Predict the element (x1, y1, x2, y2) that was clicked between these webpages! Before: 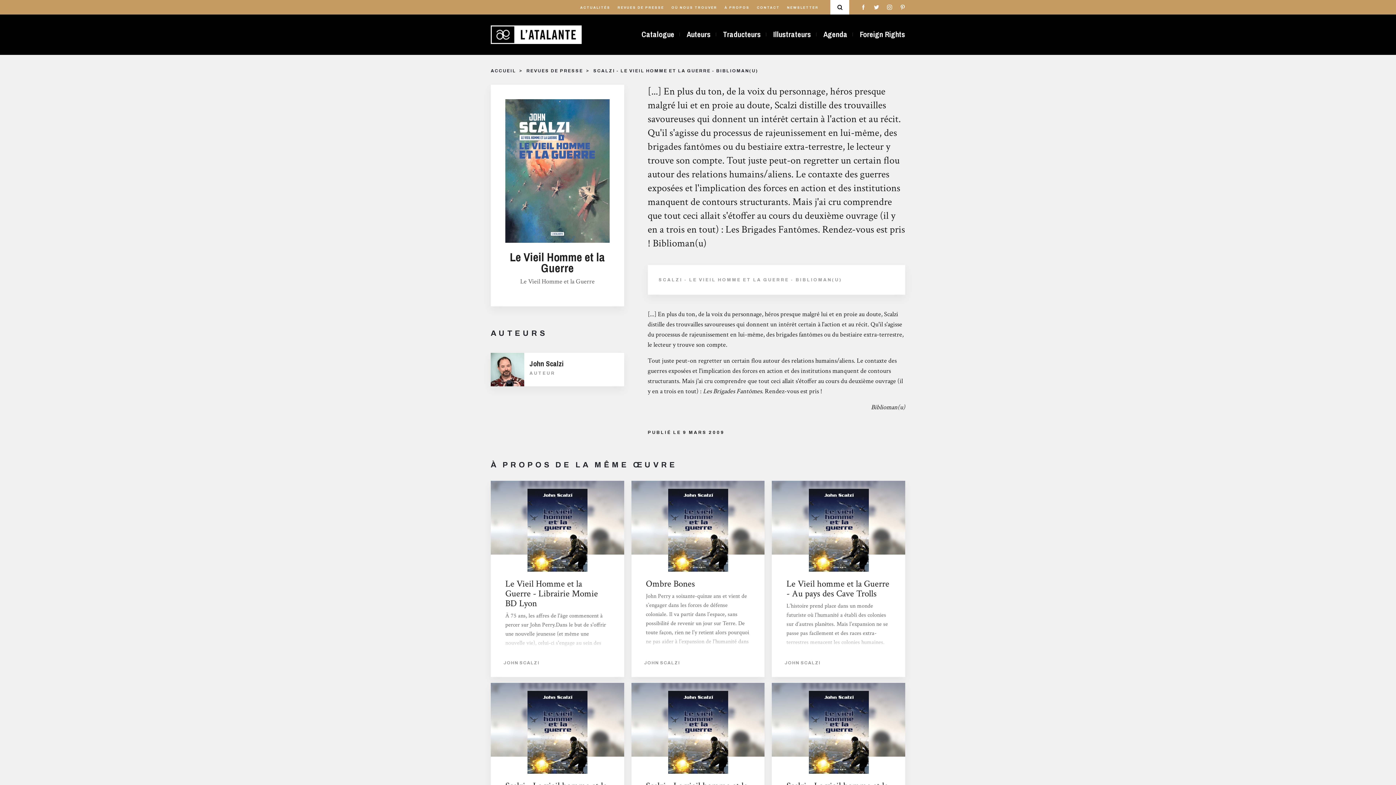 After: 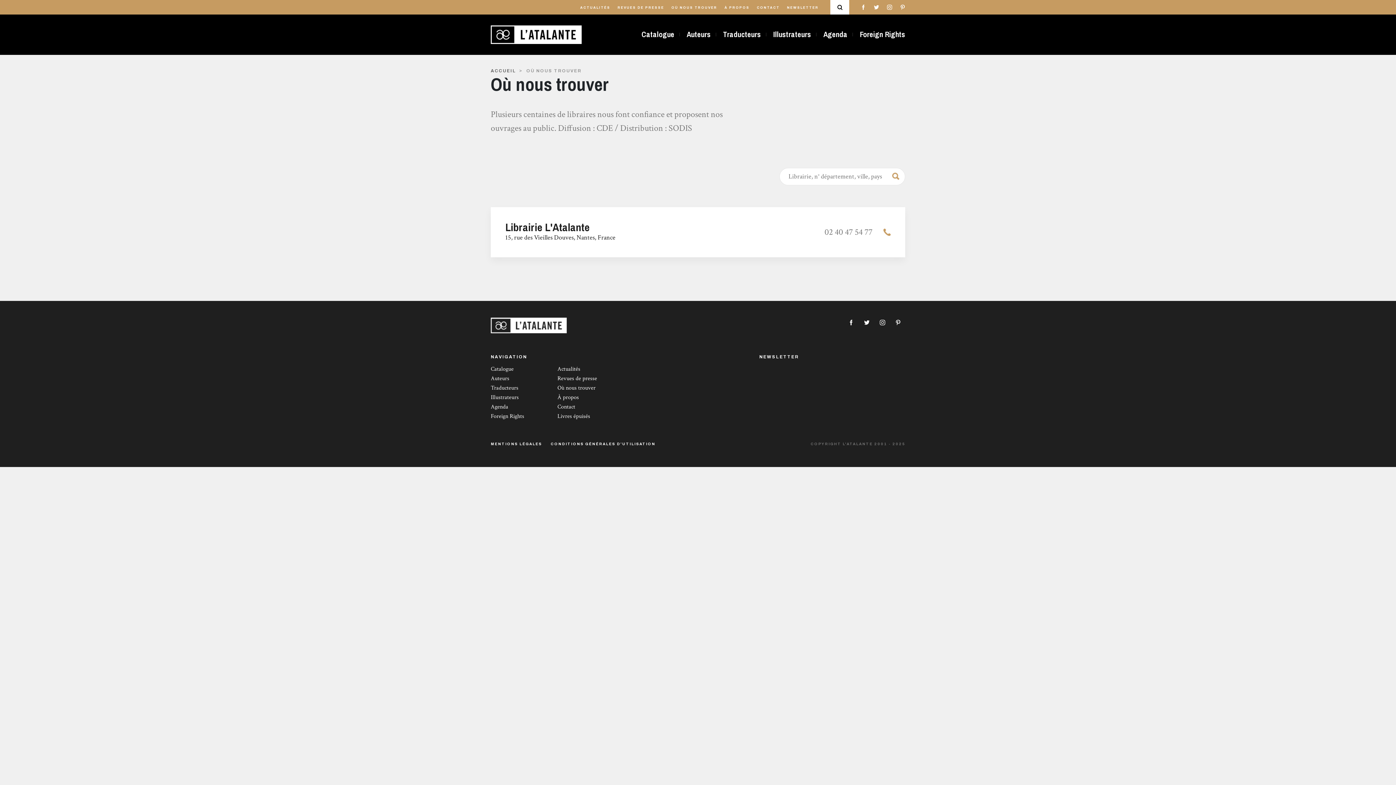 Action: label: OÙ NOUS TROUVER bbox: (671, 5, 717, 9)